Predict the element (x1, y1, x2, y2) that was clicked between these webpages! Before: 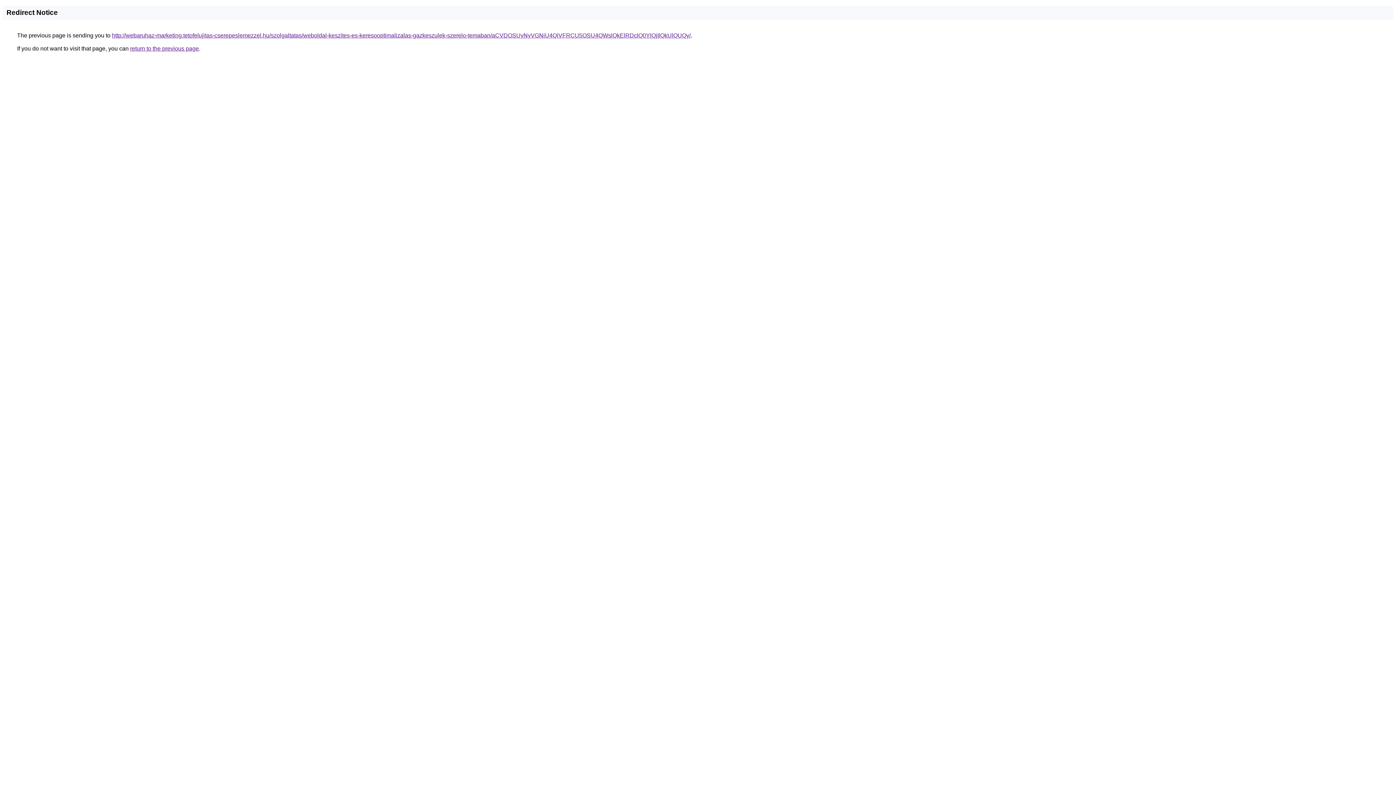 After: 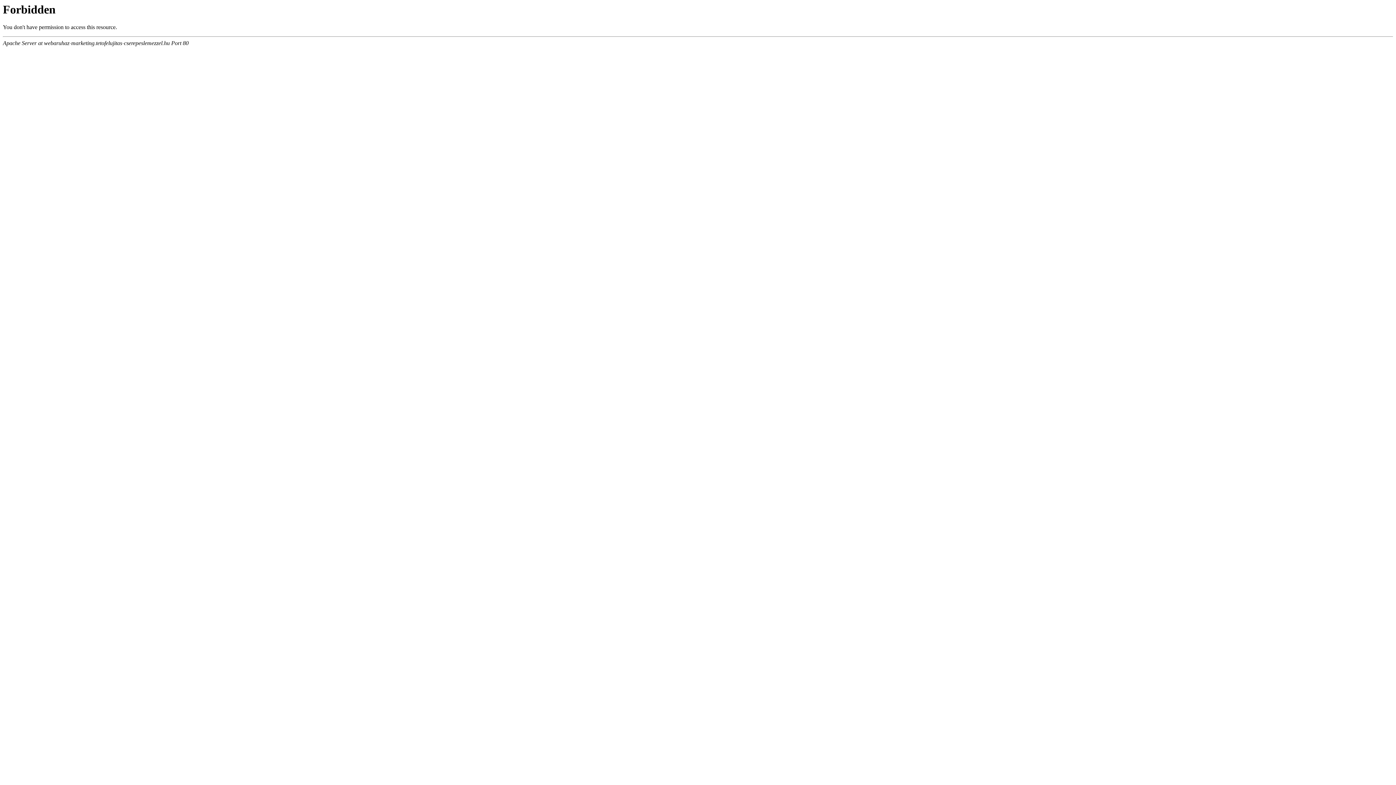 Action: label: http://webaruhaz-marketing.tetofelujitas-cserepeslemezzel.hu/szolgaltatas/weboldal-keszites-es-keresooptimalizalas-gazkeszulek-szerelo-temaban/aCVDOSUyNyVGNiU4QiVFRCU5OSU4QWslQkElRDclQ0YlQjIlQkUlQUQy/ bbox: (112, 32, 690, 38)